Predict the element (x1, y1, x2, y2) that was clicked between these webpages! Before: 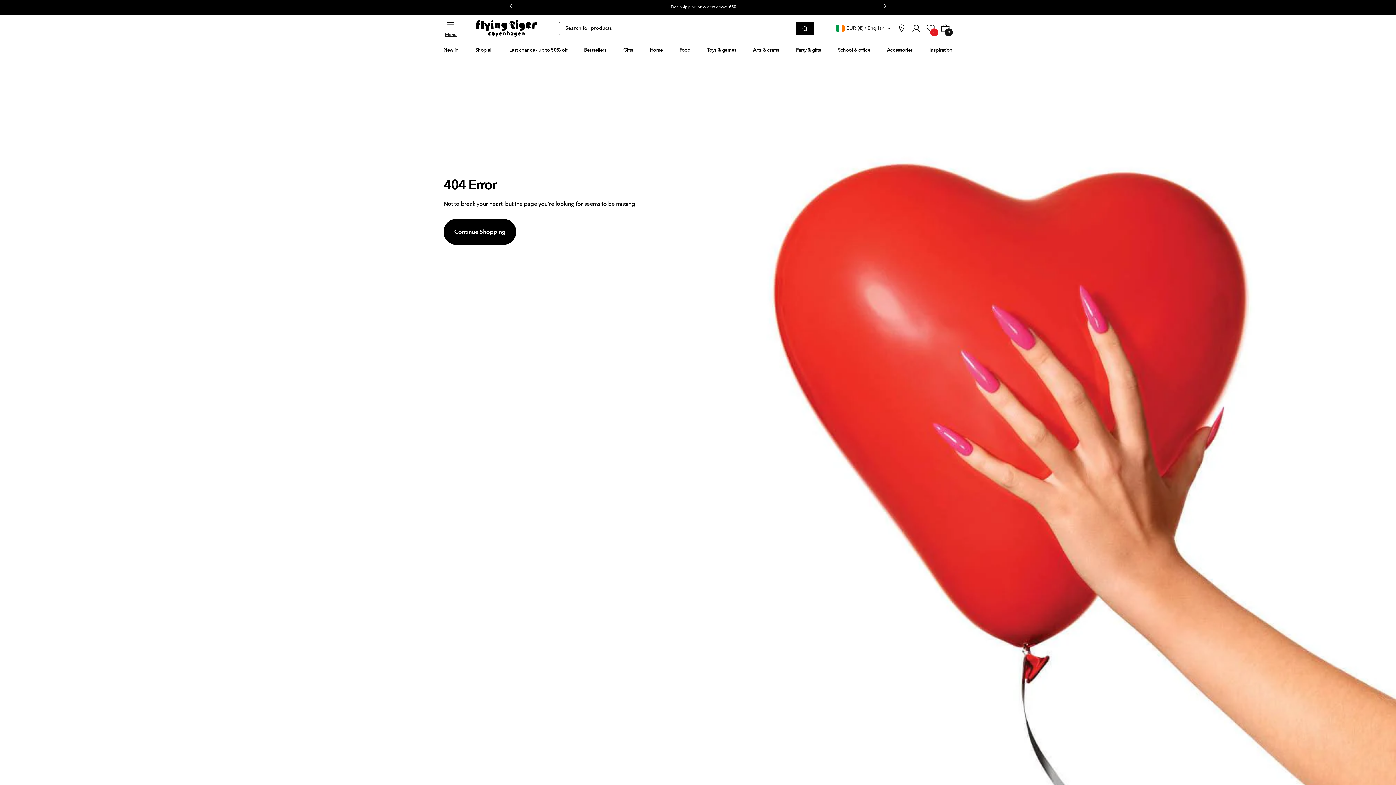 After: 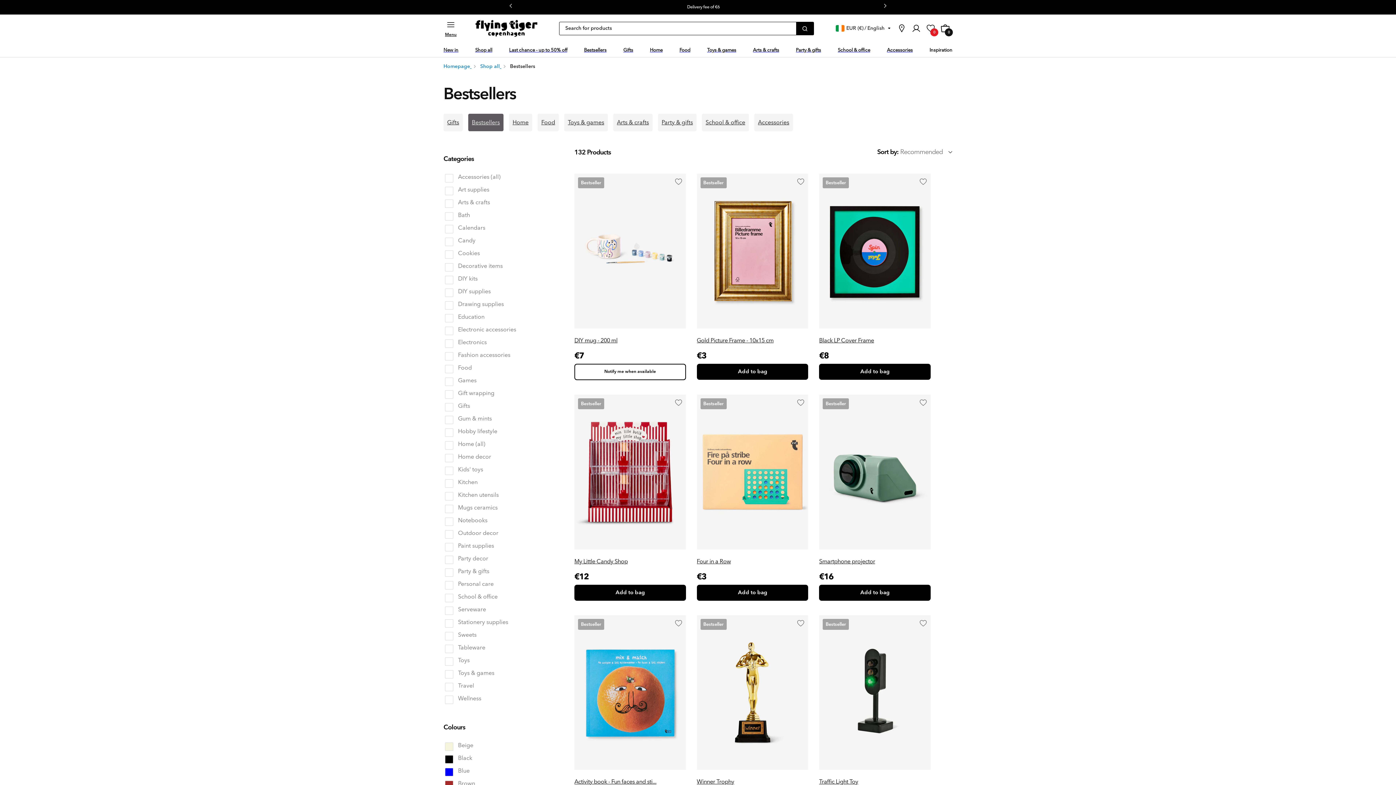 Action: label: Bestsellers bbox: (584, 44, 606, 54)